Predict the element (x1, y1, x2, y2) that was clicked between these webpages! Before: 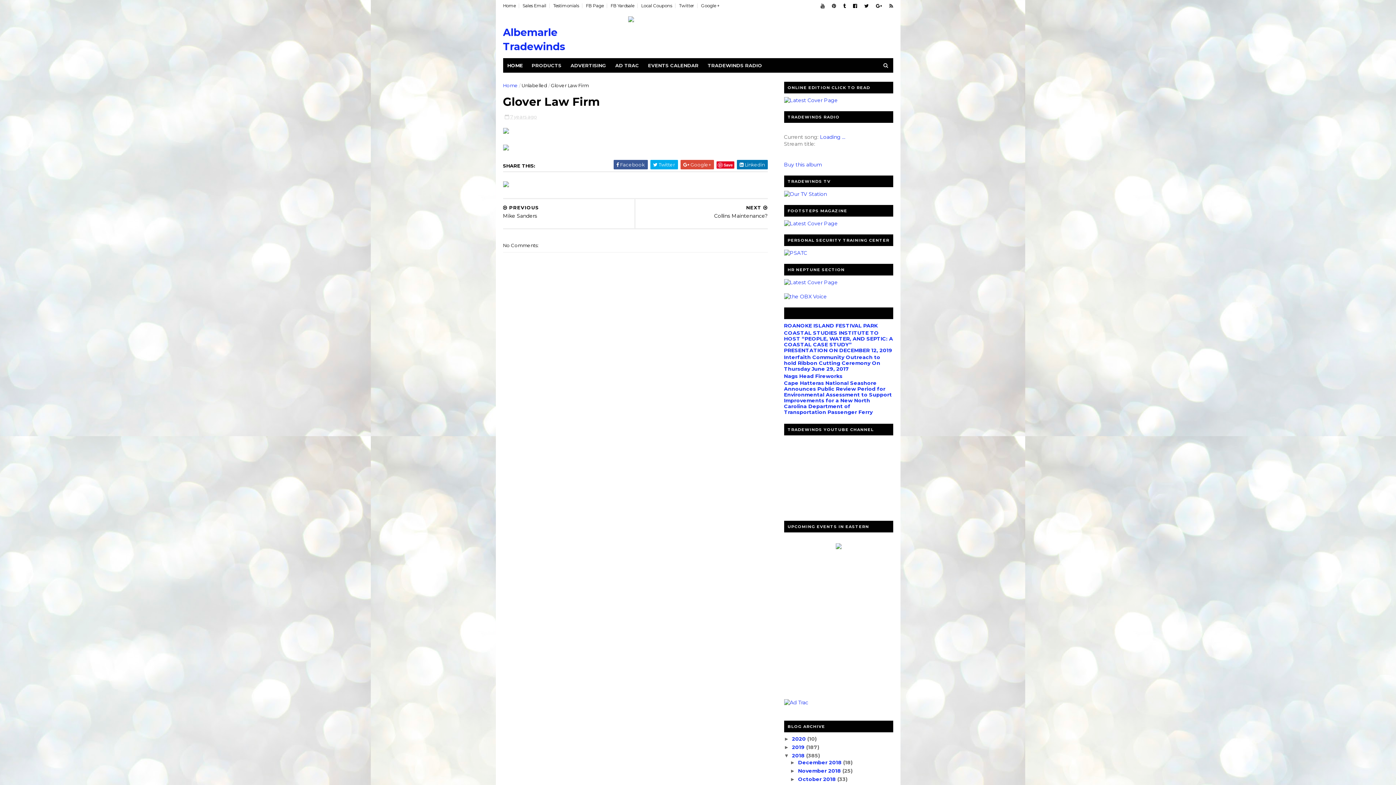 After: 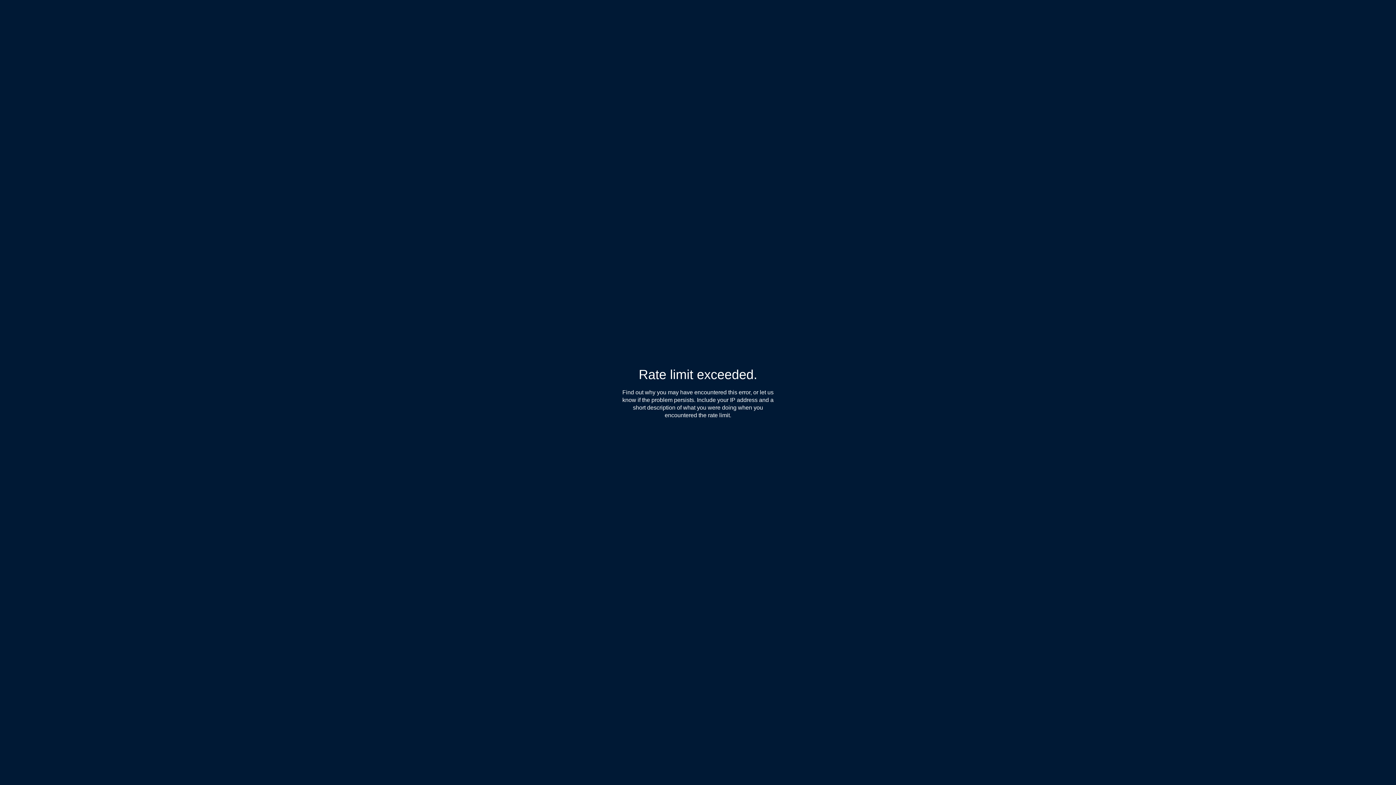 Action: bbox: (843, 0, 846, 12)